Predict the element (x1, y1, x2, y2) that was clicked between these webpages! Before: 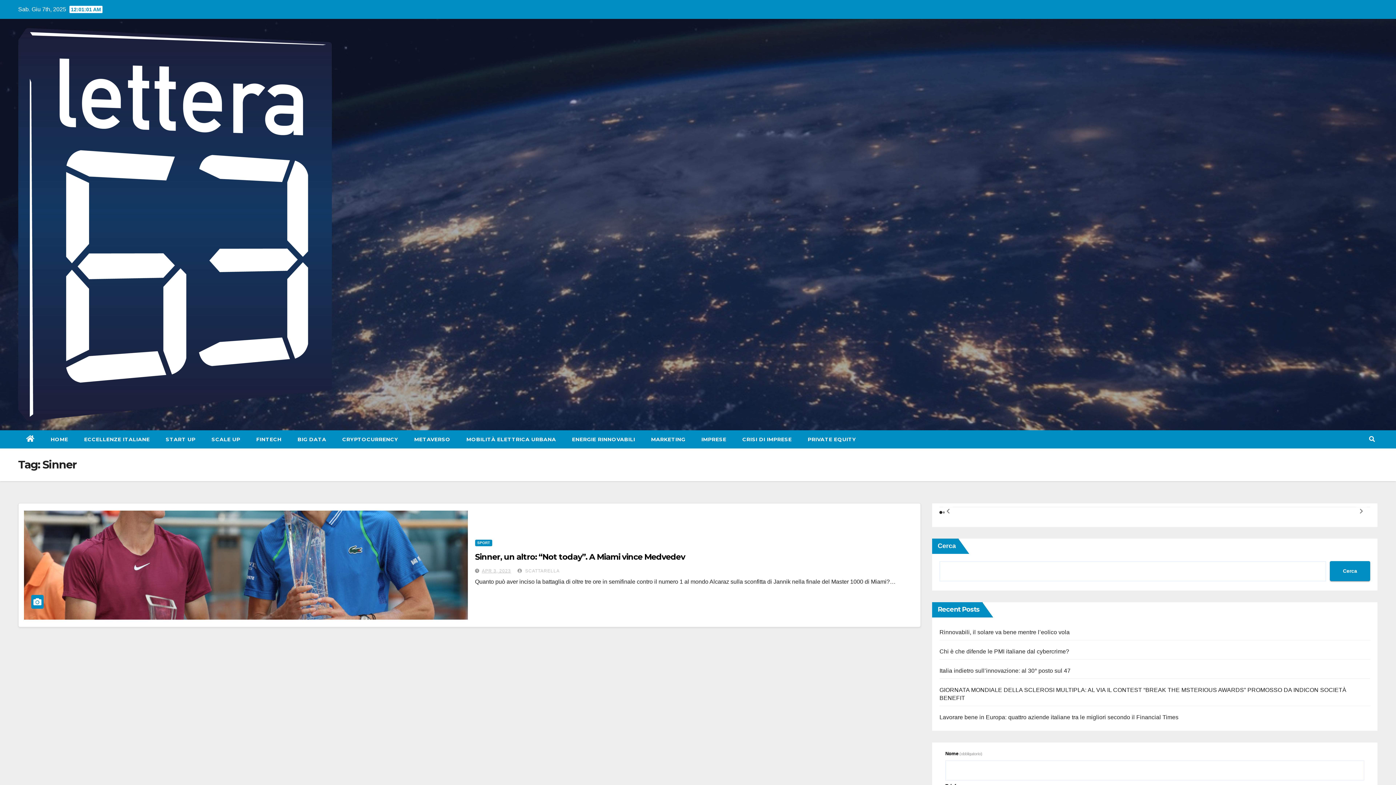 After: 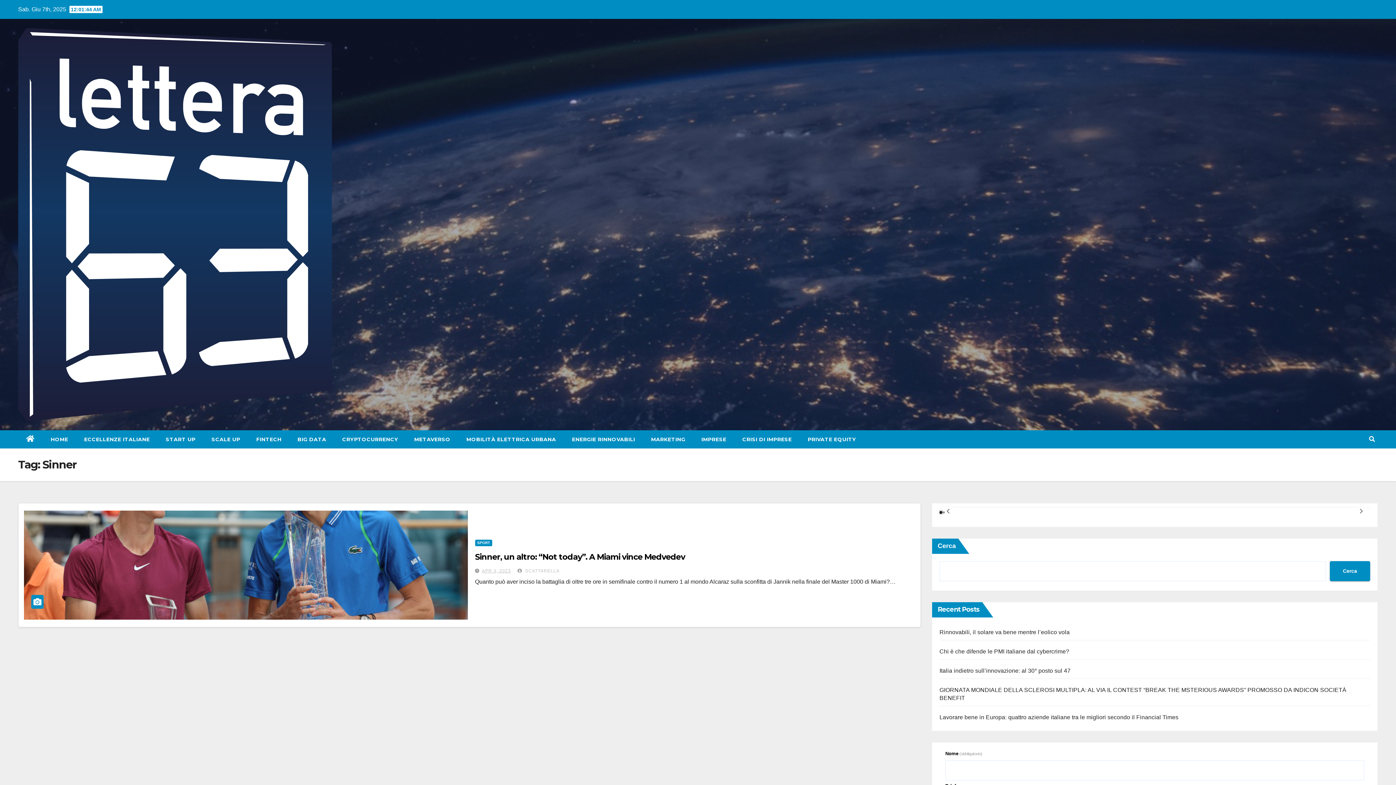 Action: label: Go to slide 1 bbox: (939, 511, 942, 514)